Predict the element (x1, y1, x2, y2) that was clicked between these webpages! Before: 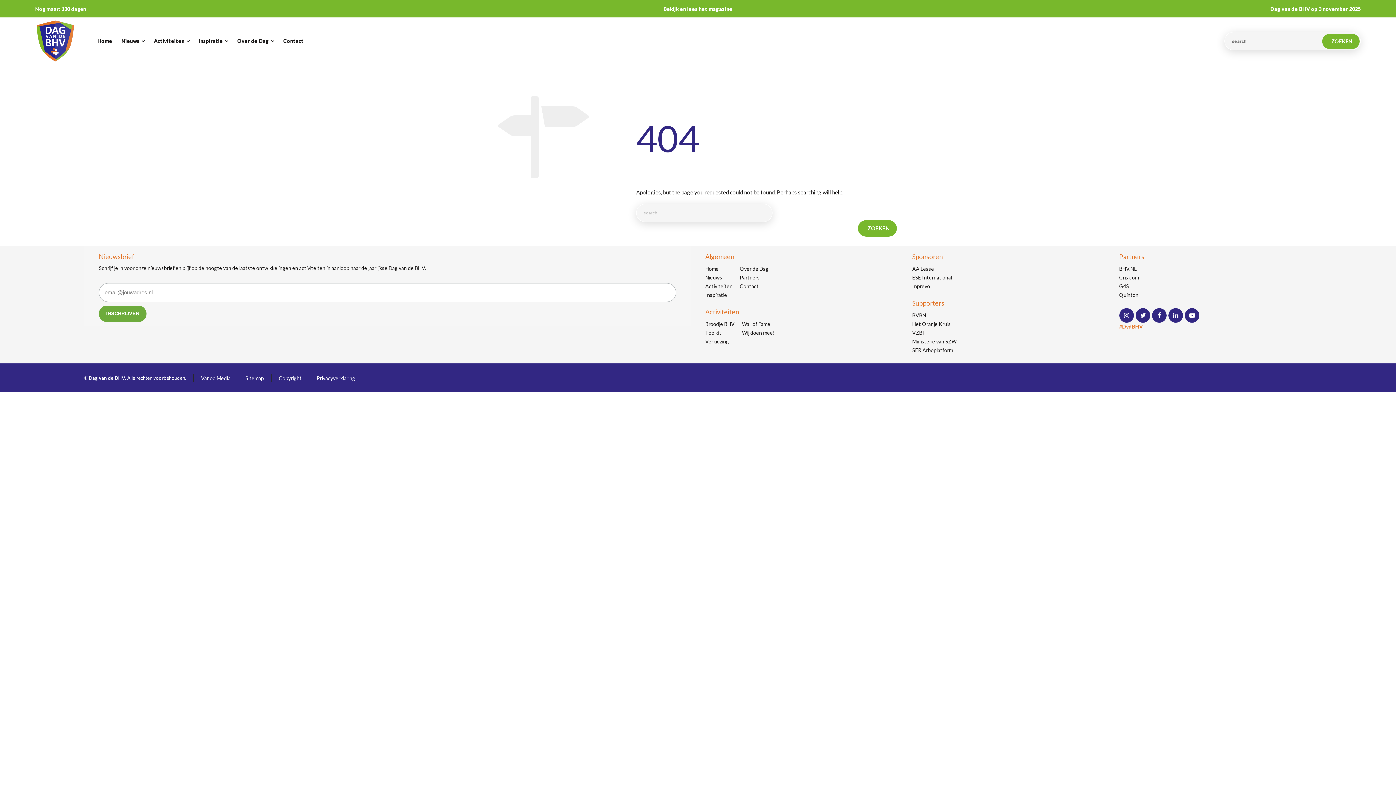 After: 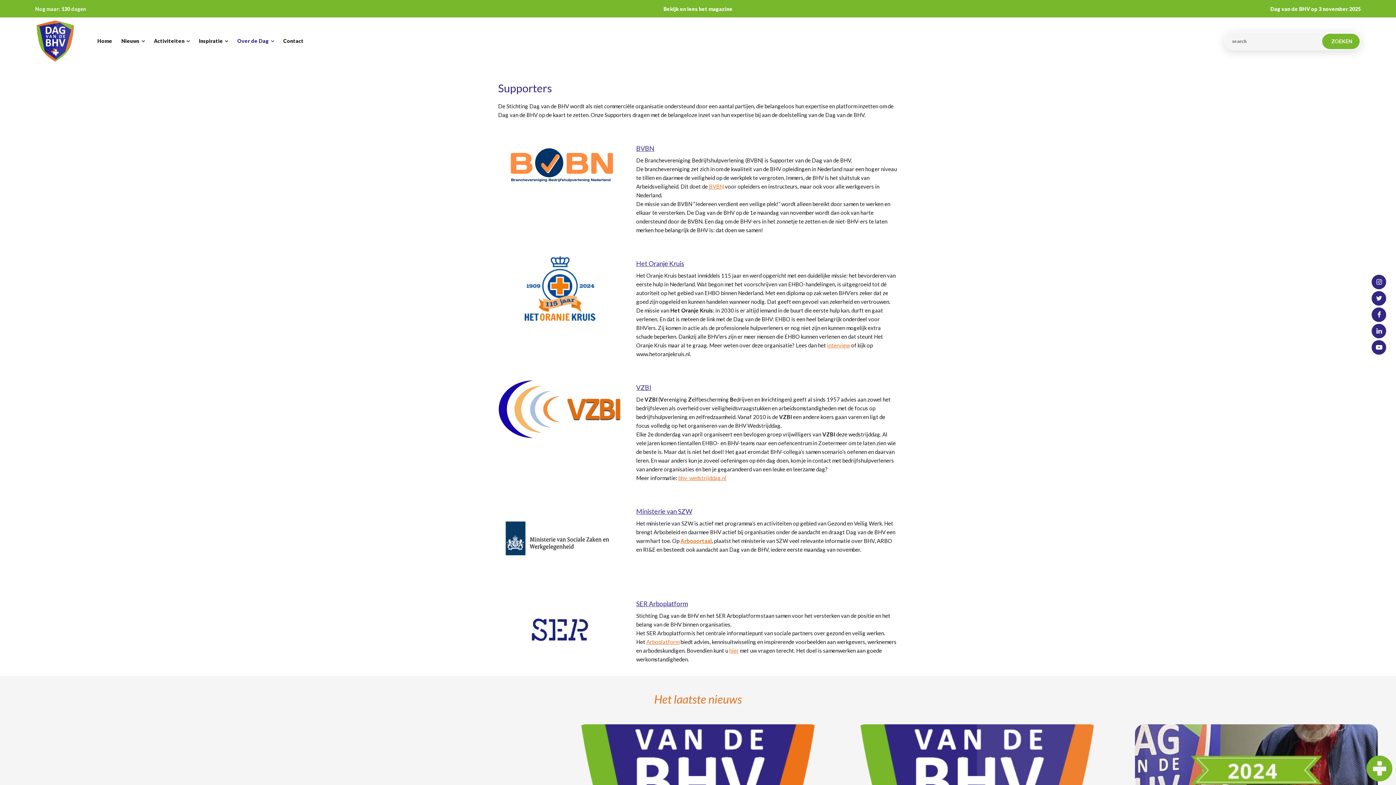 Action: label: Ministerie van SZW bbox: (912, 338, 956, 344)